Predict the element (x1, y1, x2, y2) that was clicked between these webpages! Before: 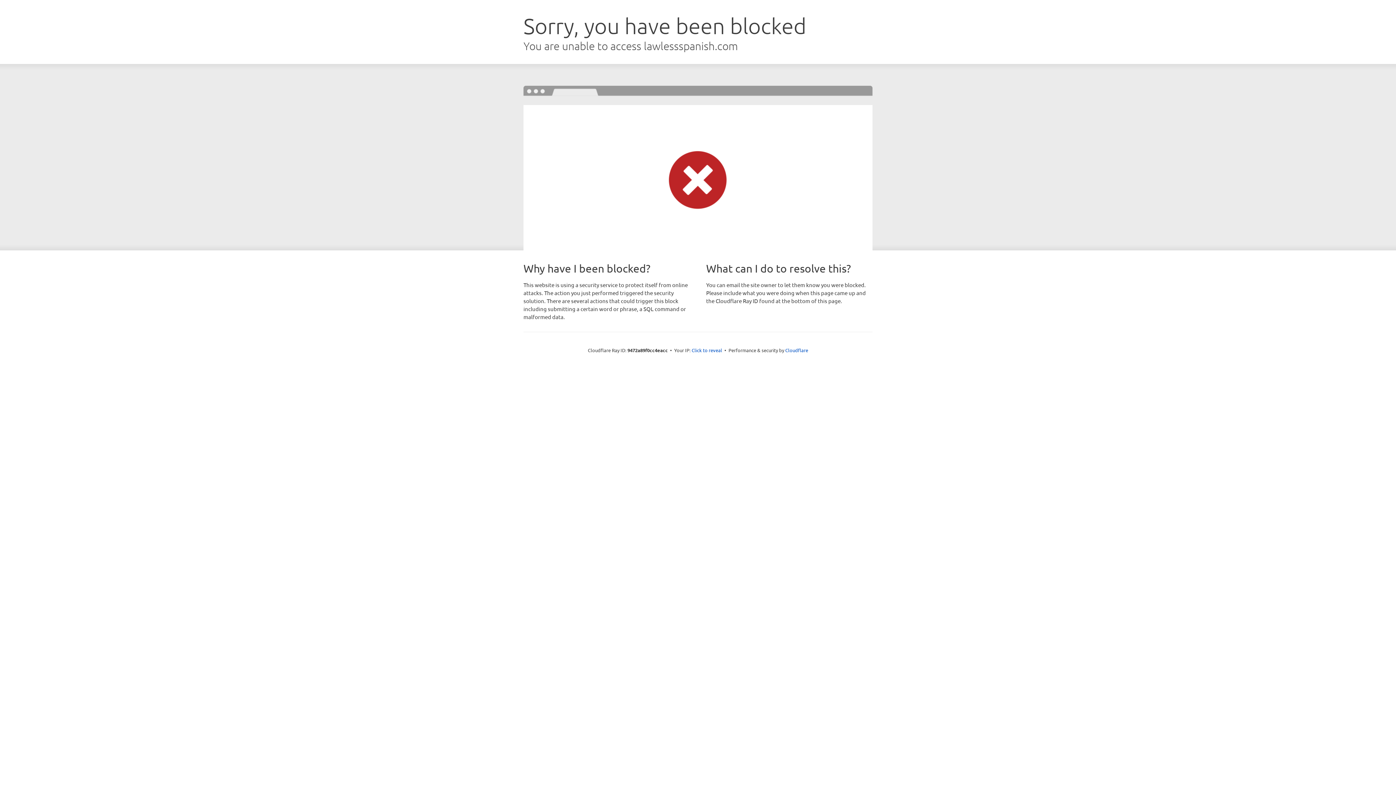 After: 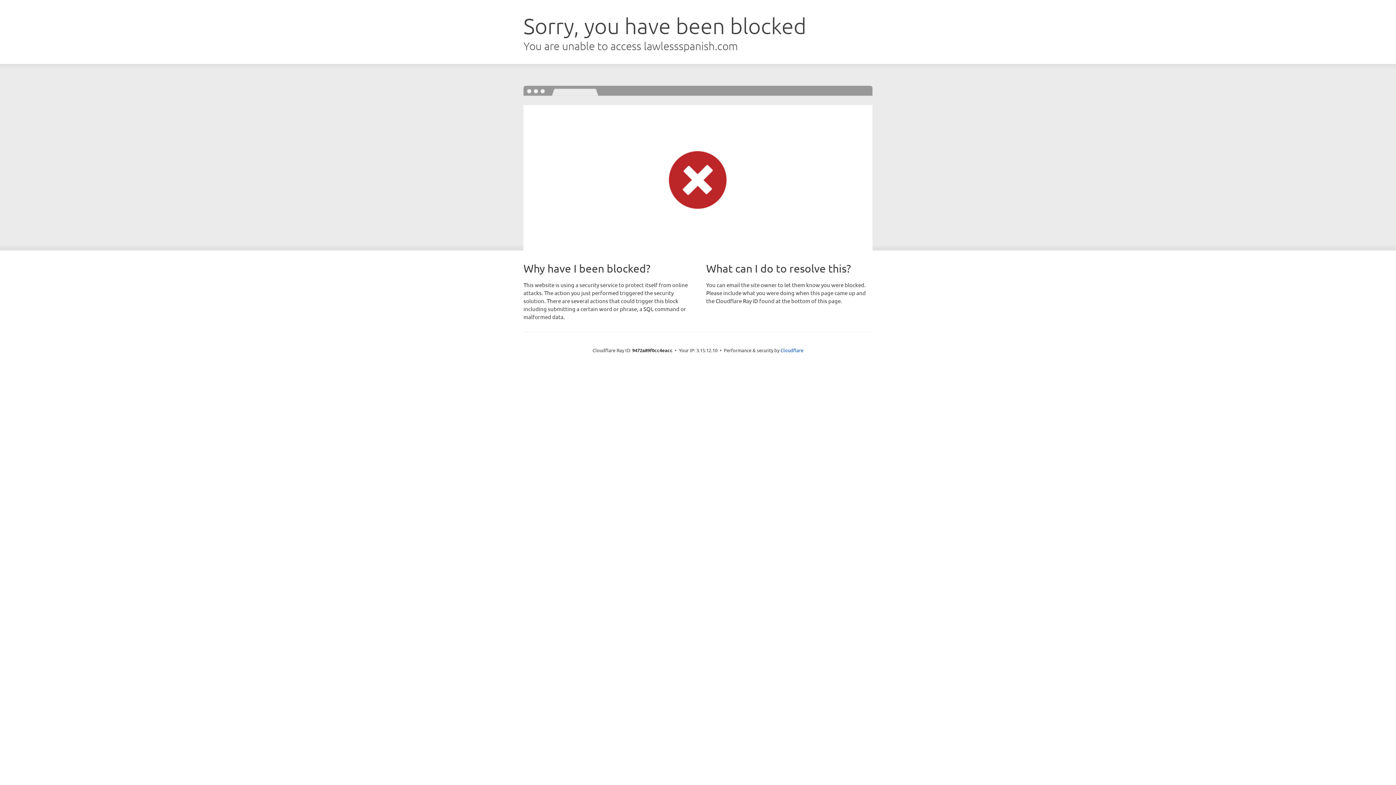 Action: label: Click to reveal bbox: (691, 346, 722, 353)